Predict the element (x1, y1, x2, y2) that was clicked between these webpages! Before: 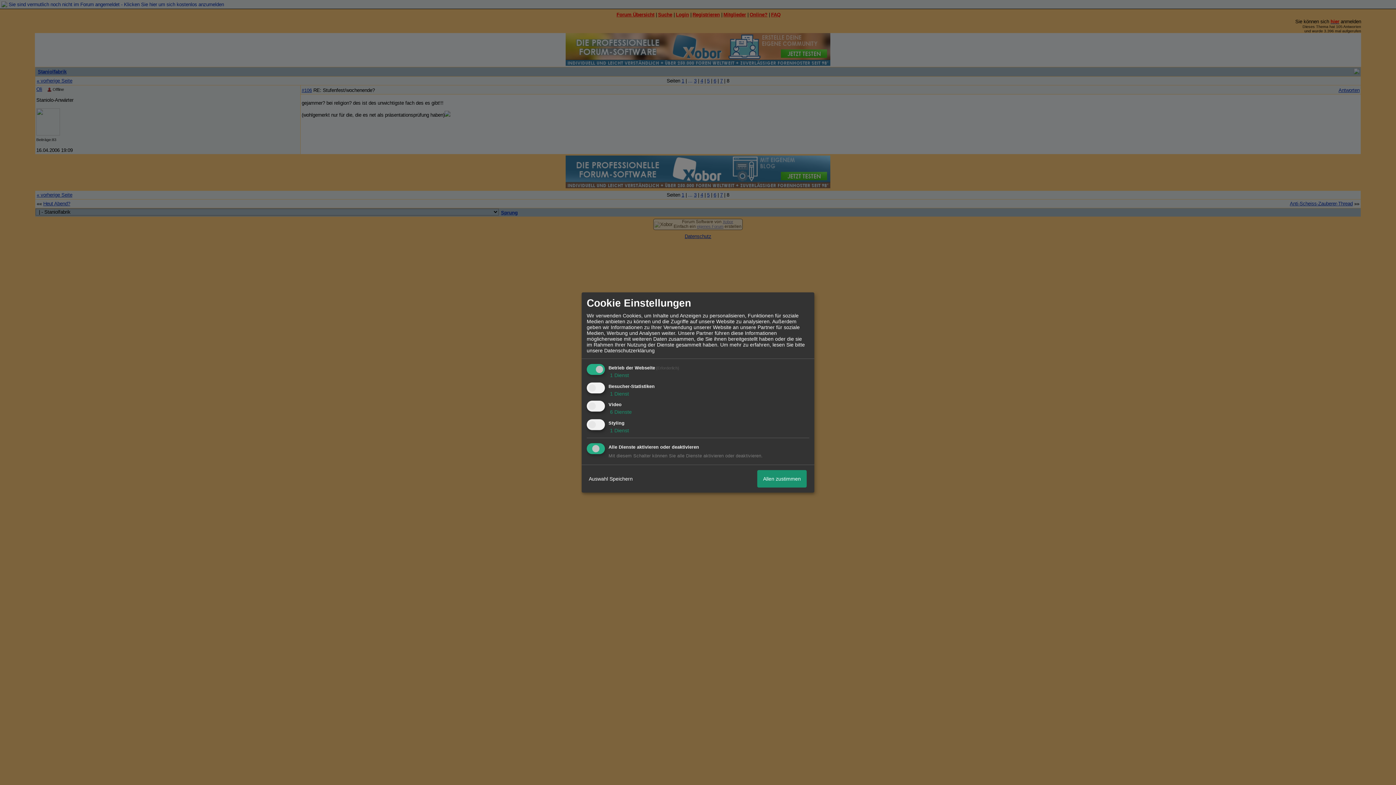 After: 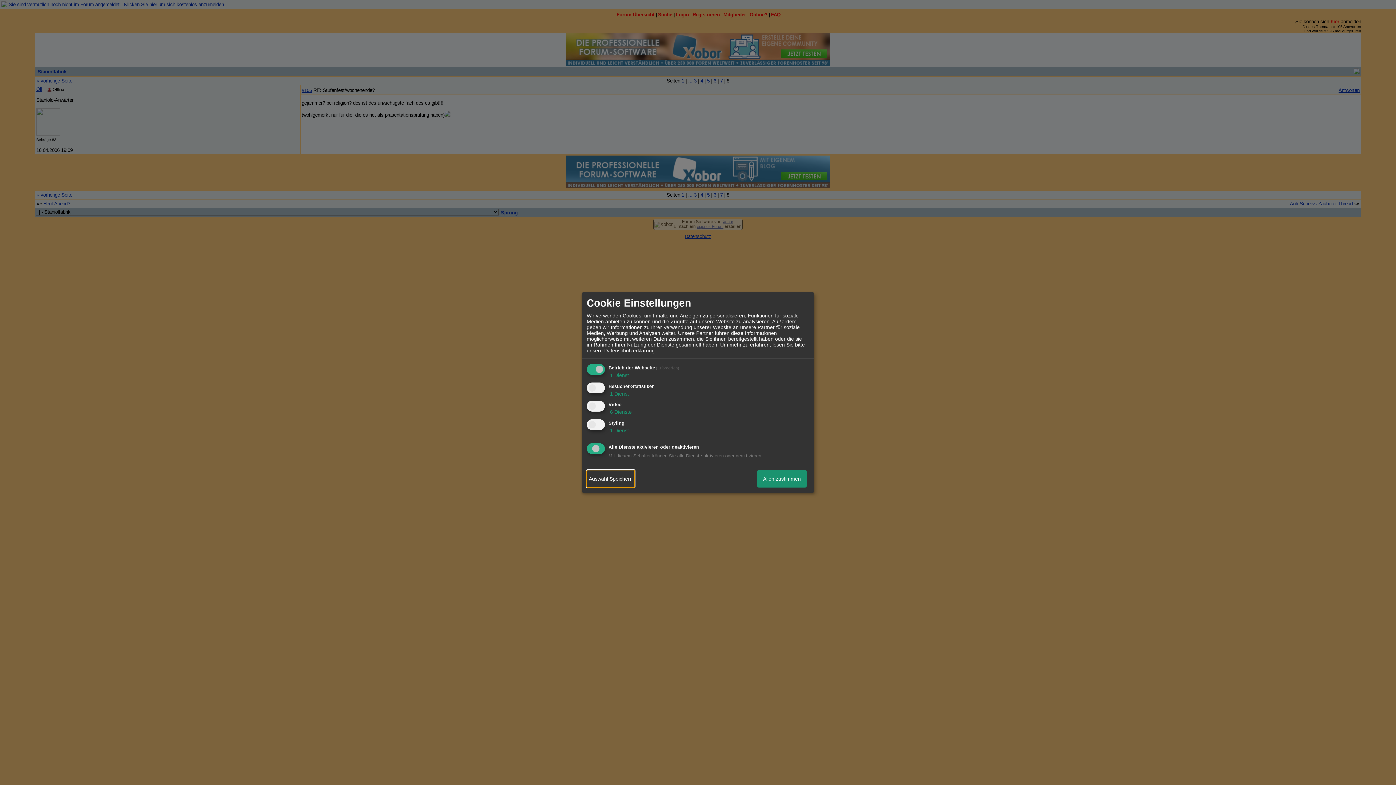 Action: bbox: (586, 470, 634, 487) label: Auswahl Speichern